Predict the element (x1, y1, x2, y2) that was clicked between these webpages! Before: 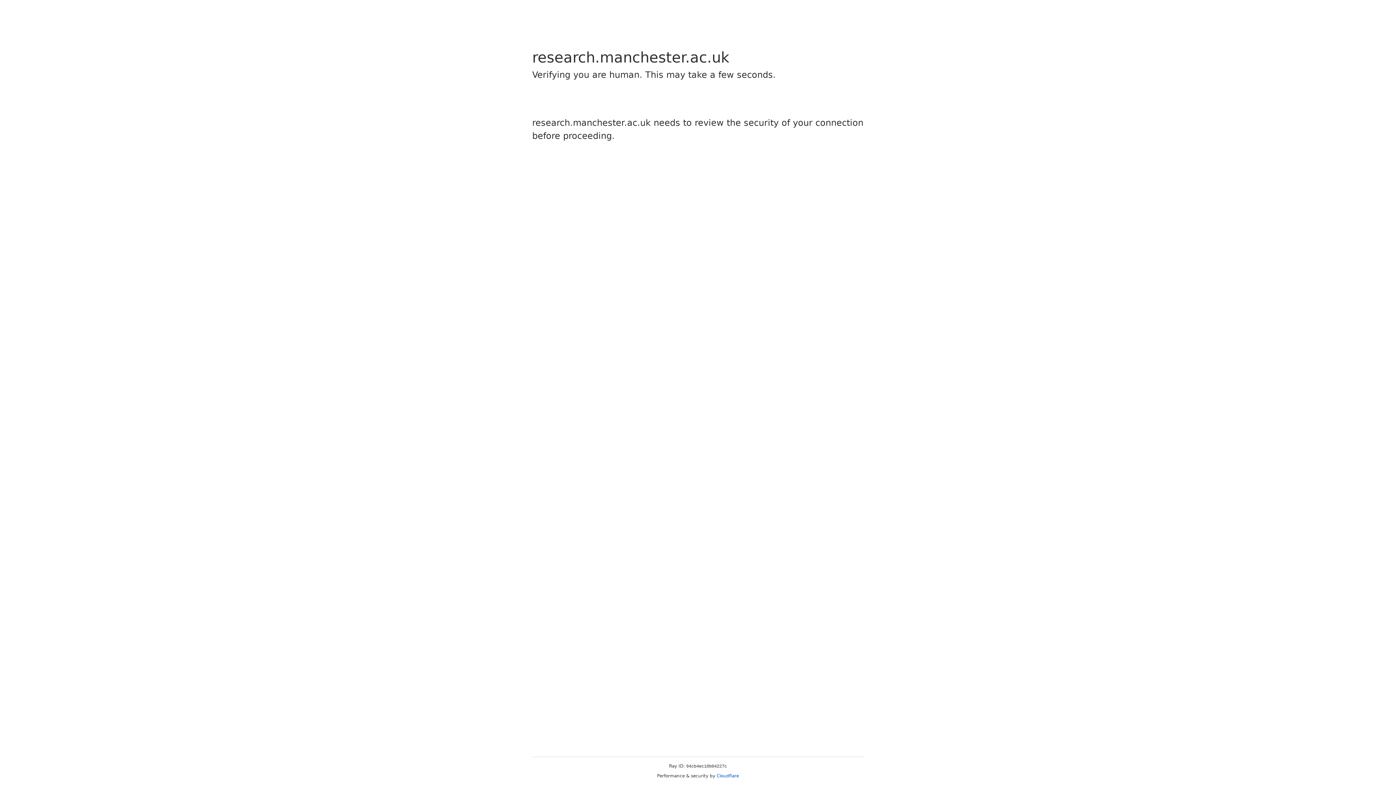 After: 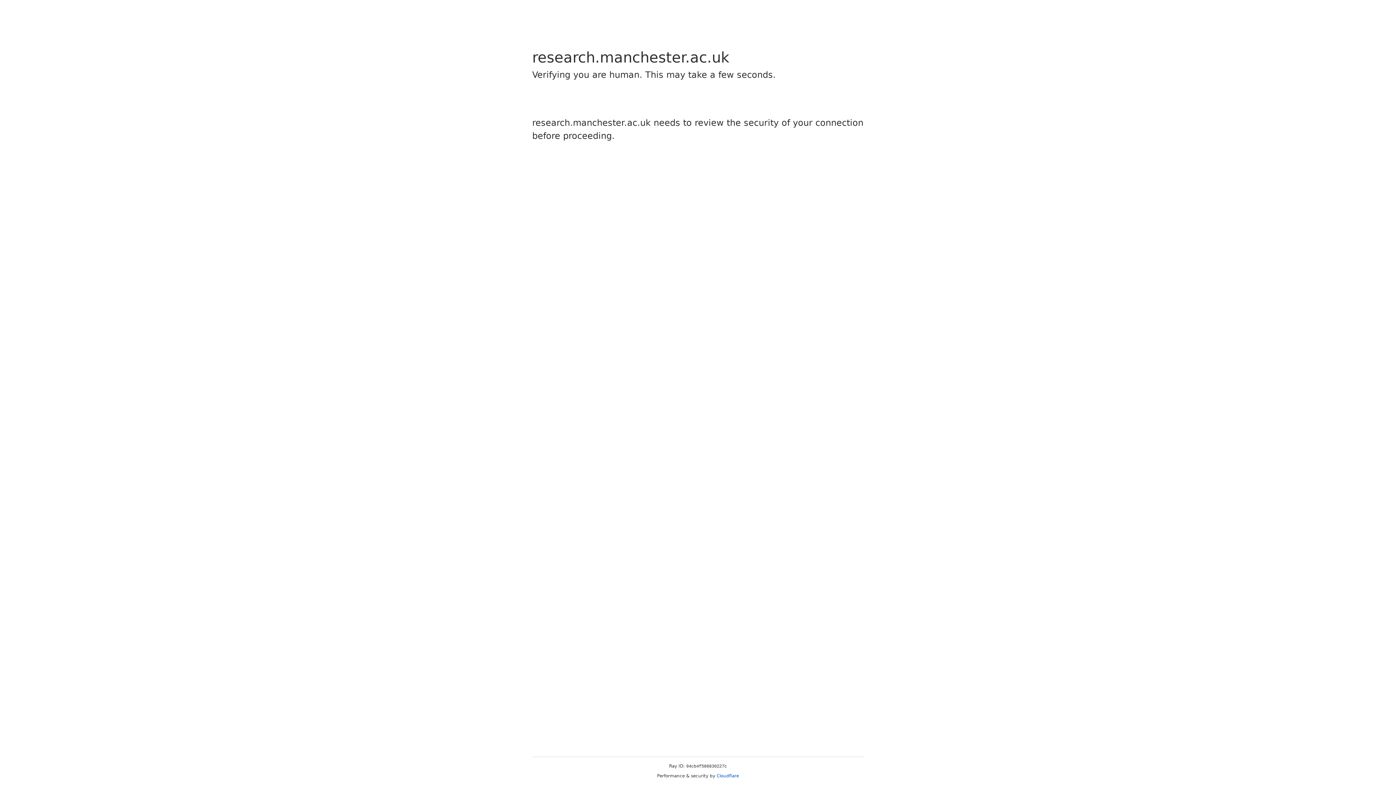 Action: label: Cloudflare bbox: (716, 773, 739, 778)